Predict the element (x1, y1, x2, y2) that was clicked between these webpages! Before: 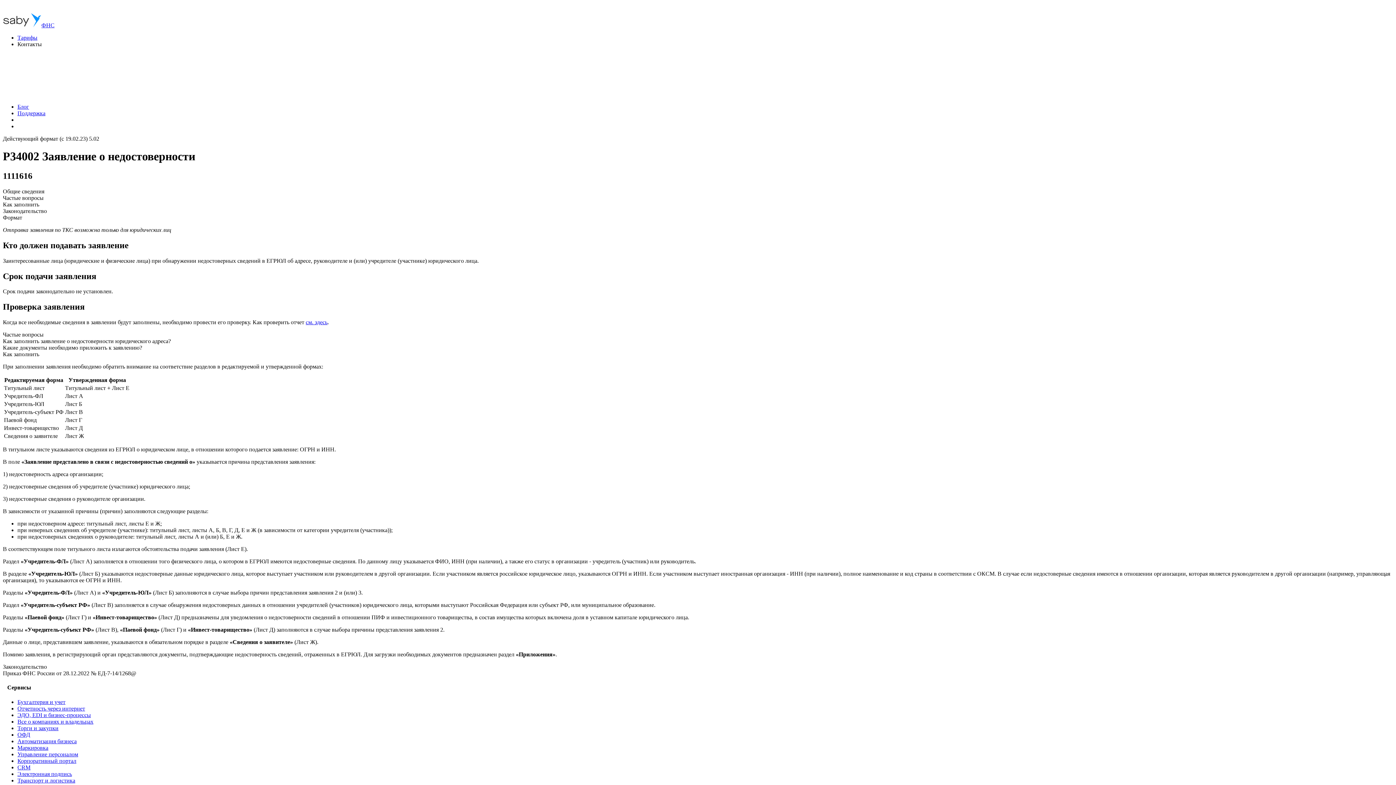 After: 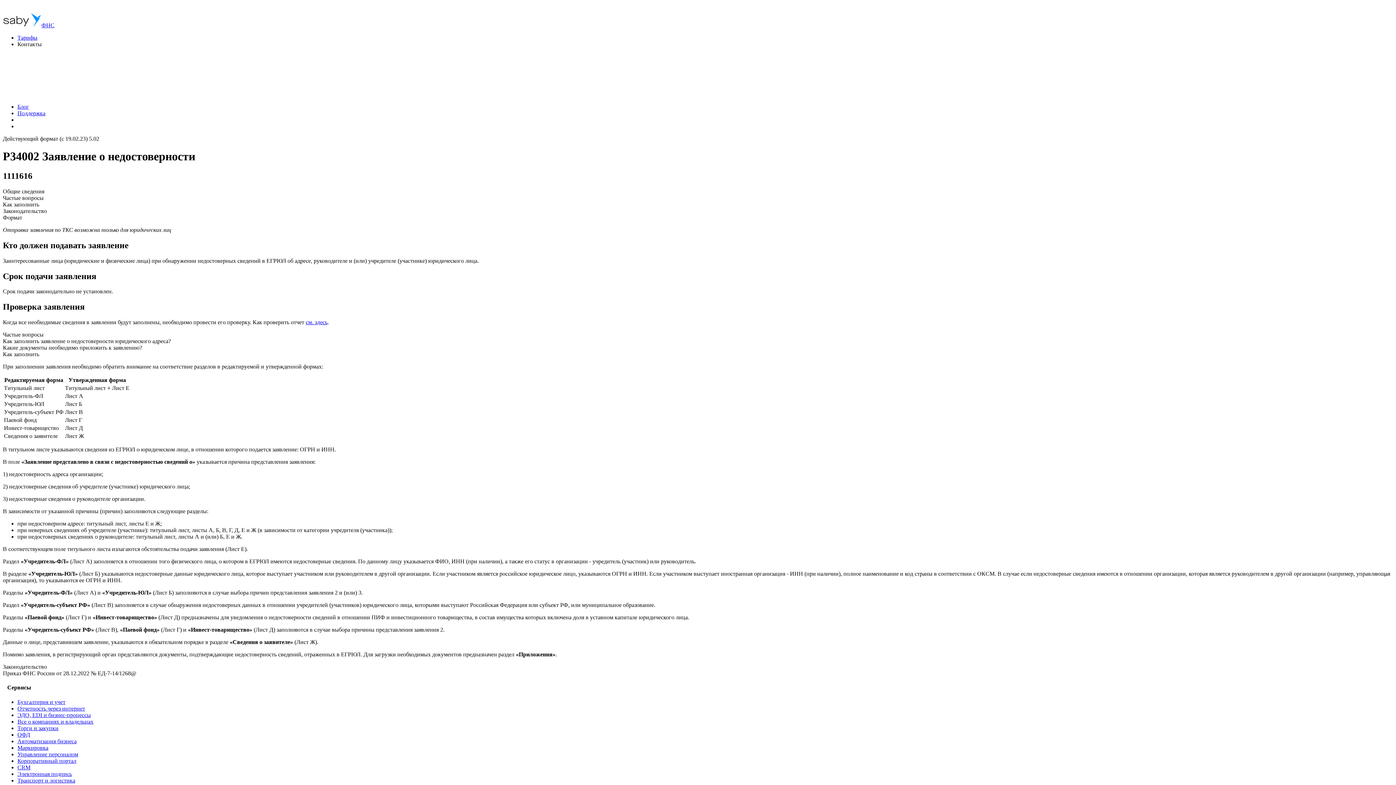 Action: label: см. здесь bbox: (305, 319, 327, 325)